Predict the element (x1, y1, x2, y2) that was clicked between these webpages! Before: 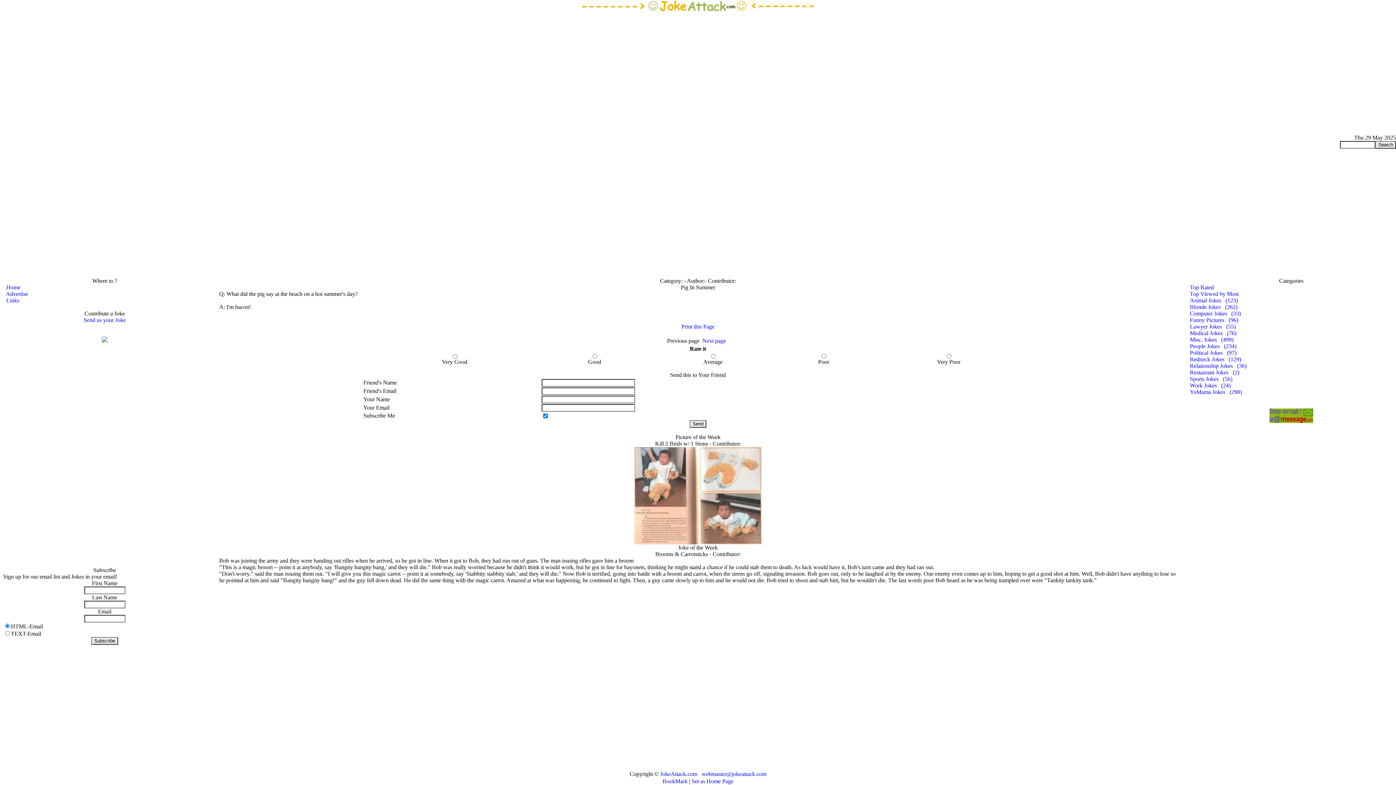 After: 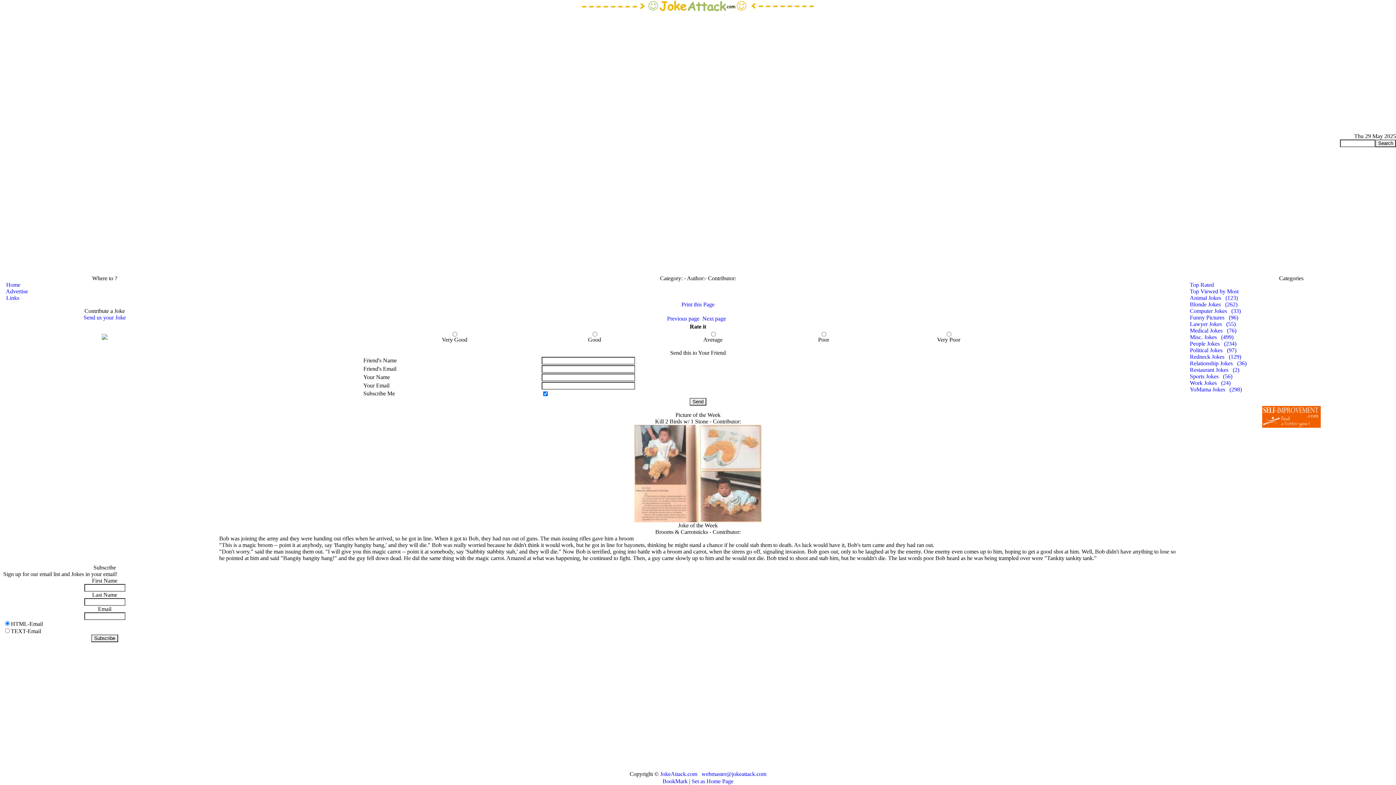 Action: label: Next page bbox: (702, 337, 726, 344)